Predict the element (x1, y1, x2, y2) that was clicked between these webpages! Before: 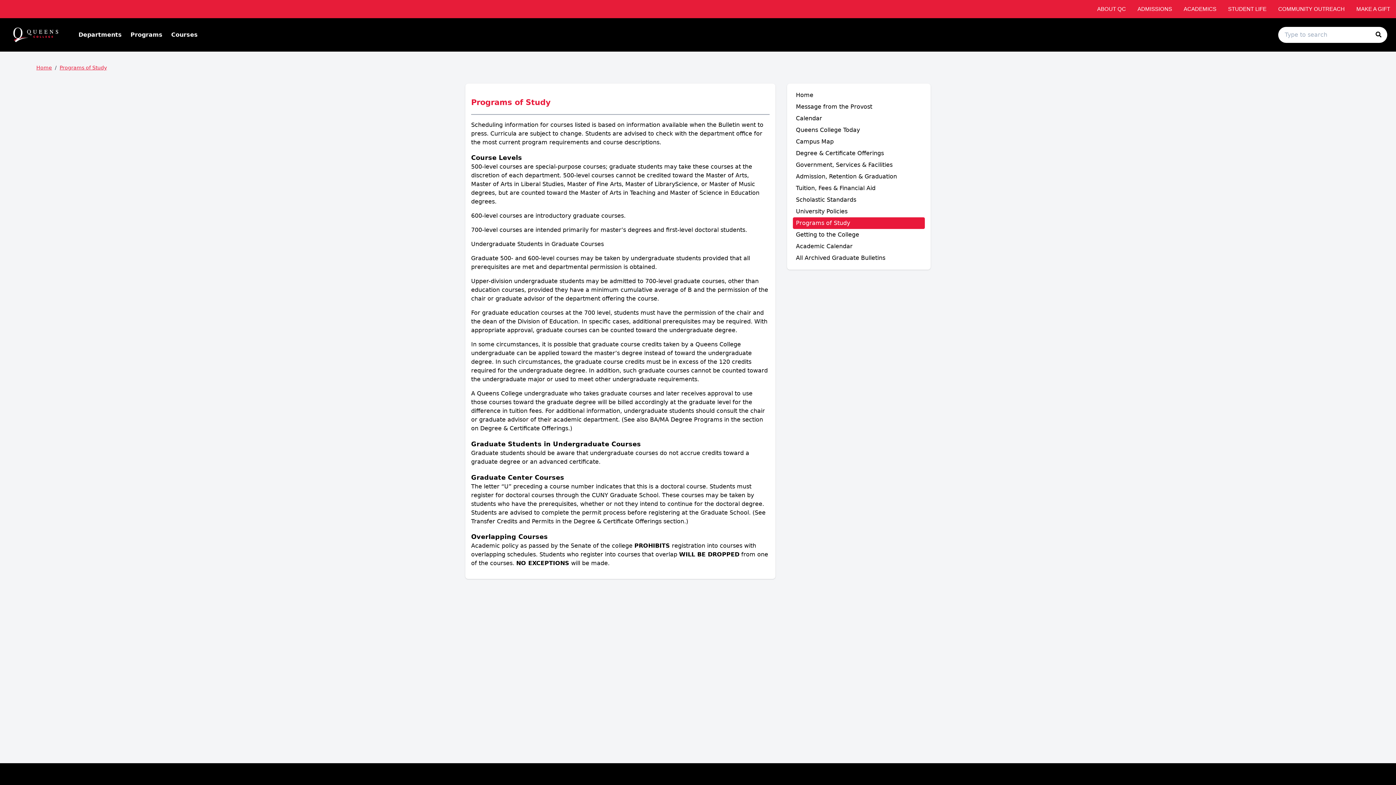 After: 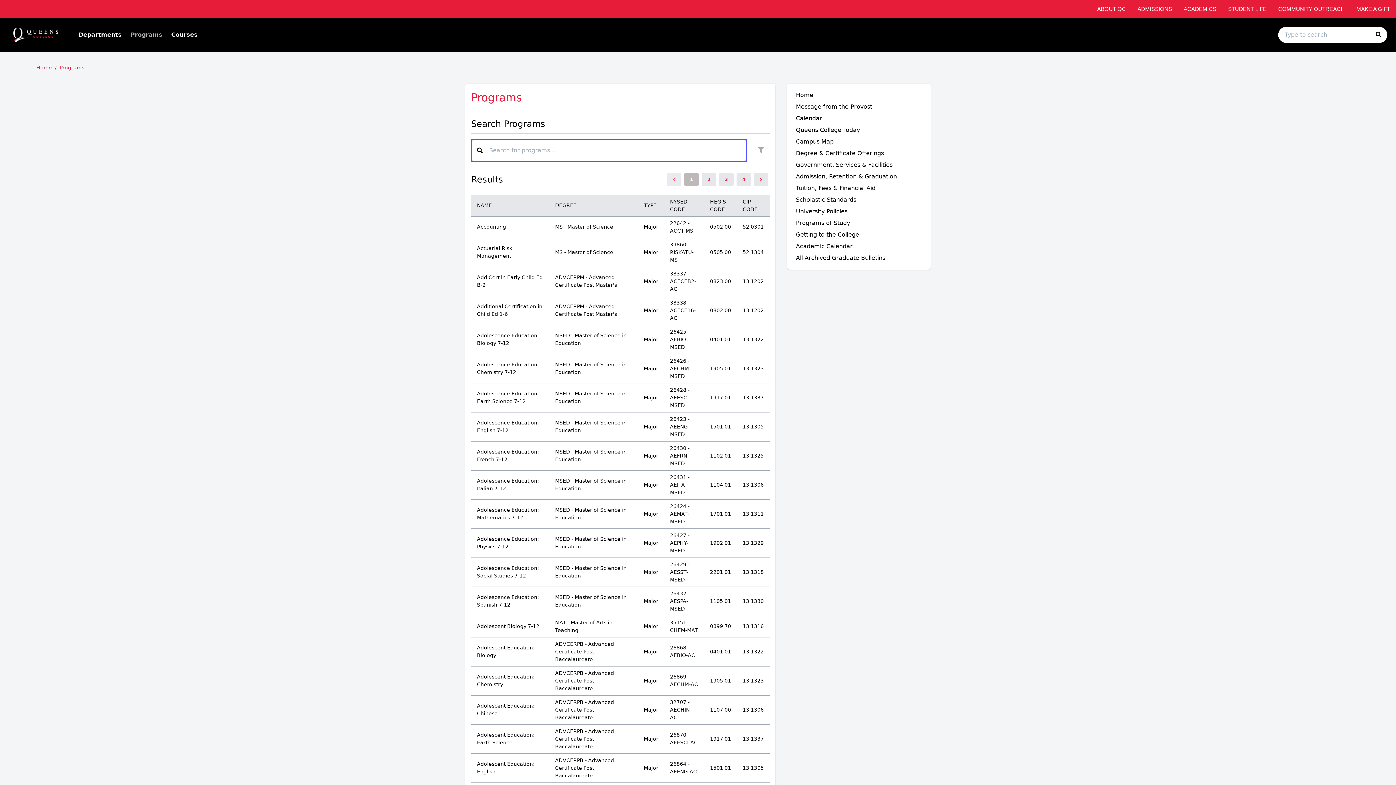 Action: label: Programs bbox: (126, 27, 166, 42)